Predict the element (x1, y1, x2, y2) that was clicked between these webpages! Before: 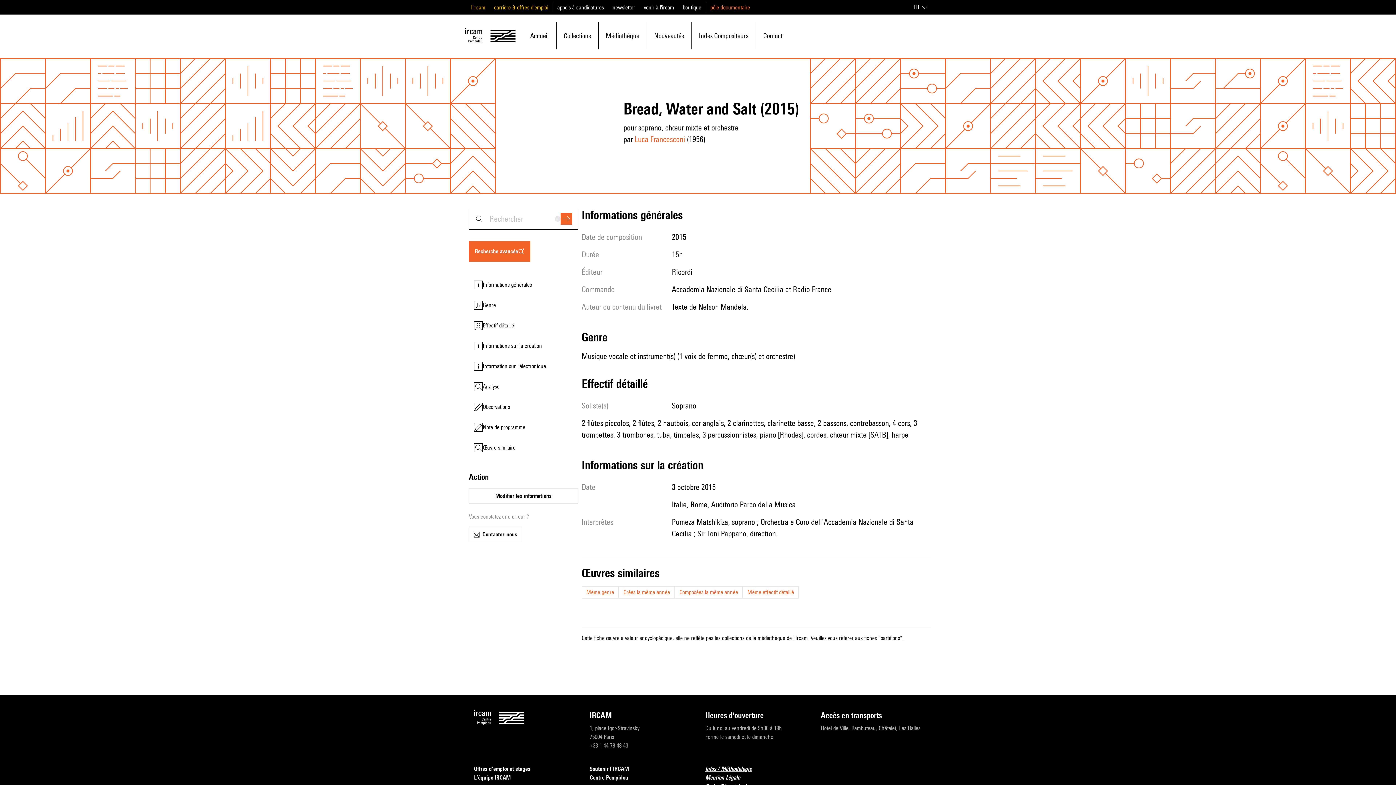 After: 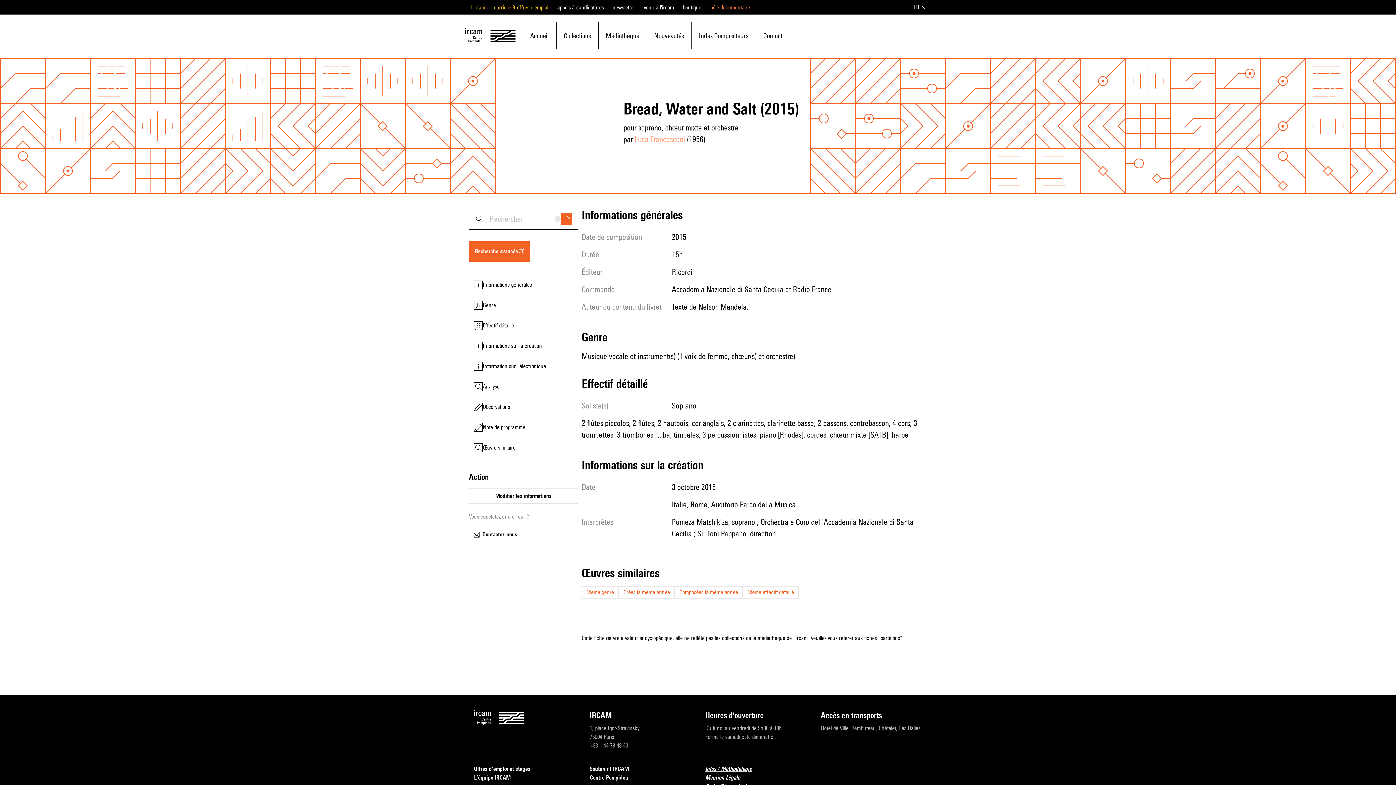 Action: label: Luca Francesconi bbox: (634, 134, 685, 143)